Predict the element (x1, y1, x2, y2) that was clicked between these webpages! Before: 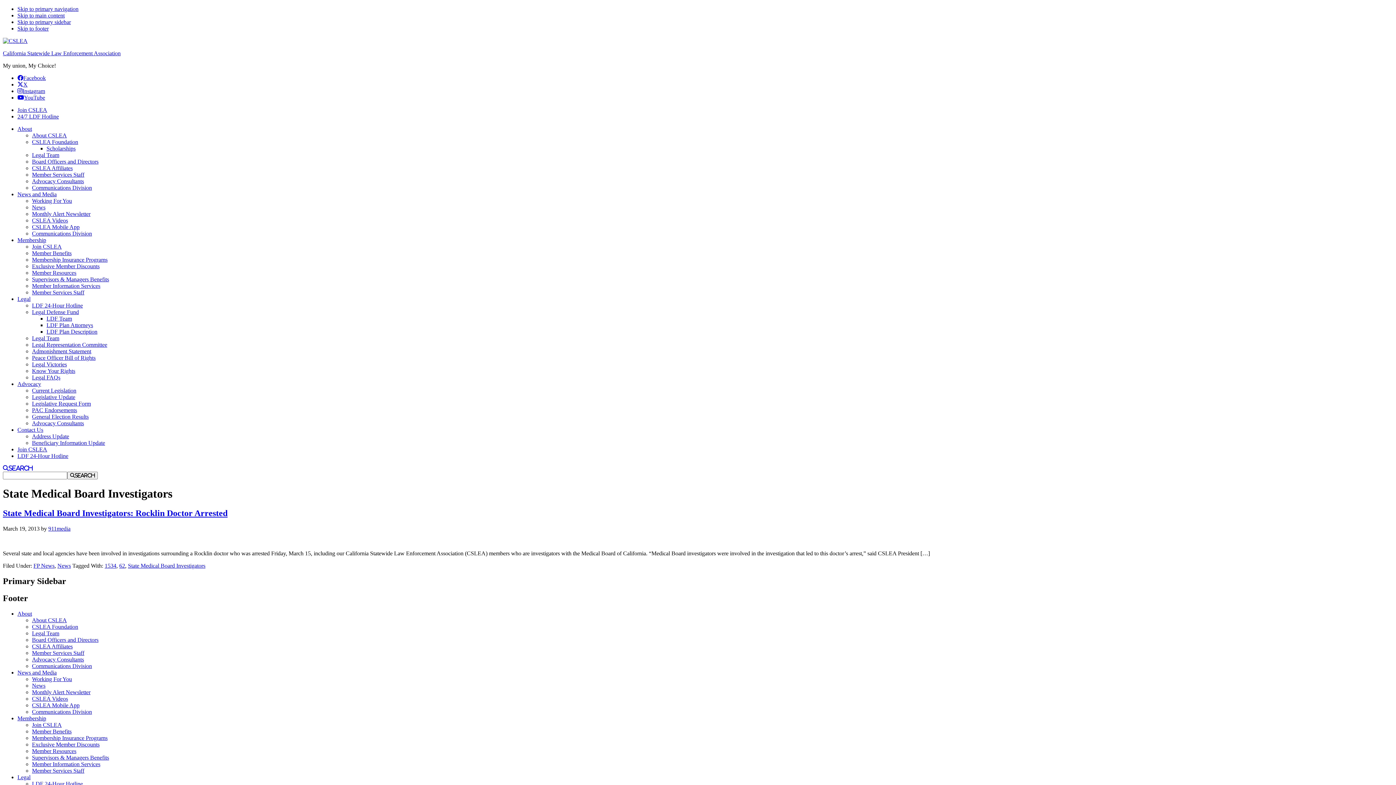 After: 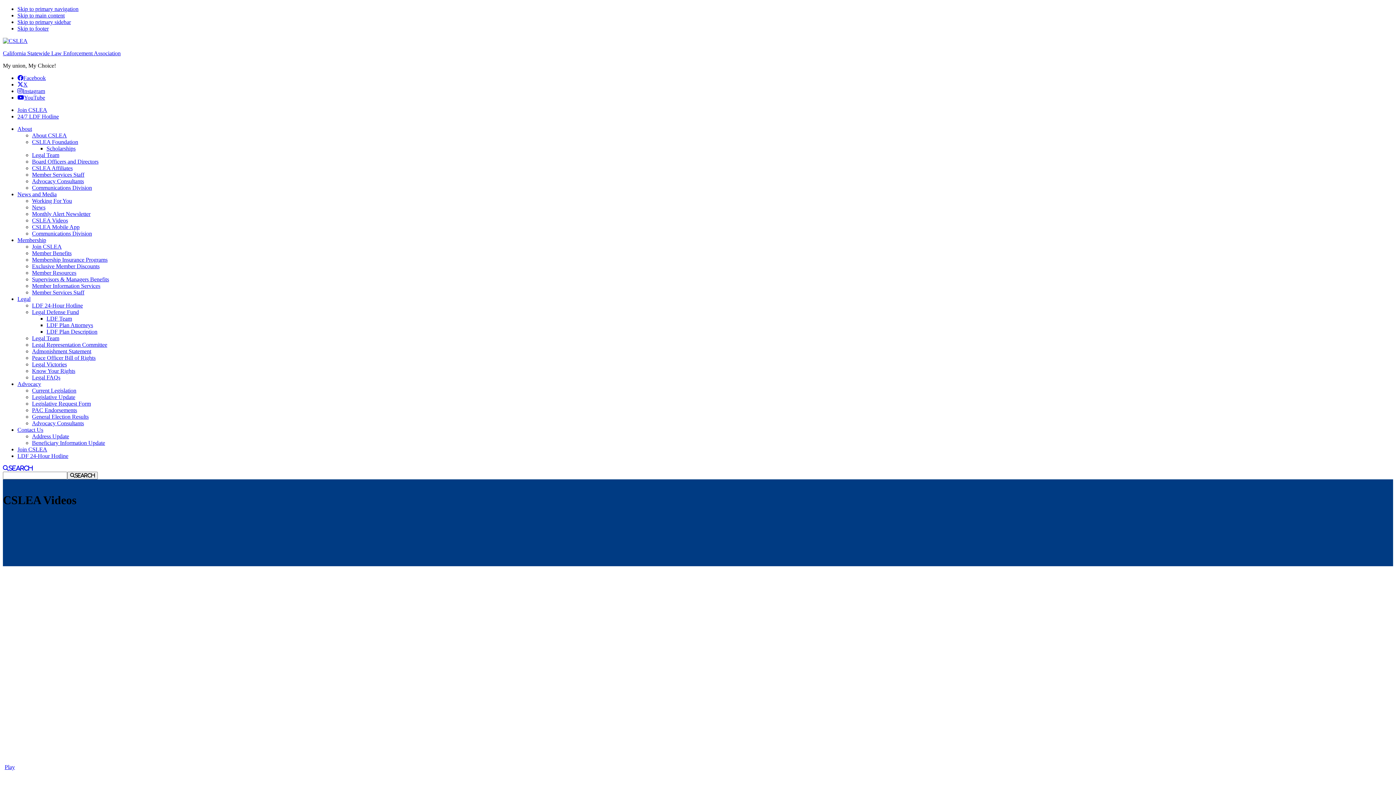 Action: bbox: (32, 695, 68, 702) label: CSLEA Videos